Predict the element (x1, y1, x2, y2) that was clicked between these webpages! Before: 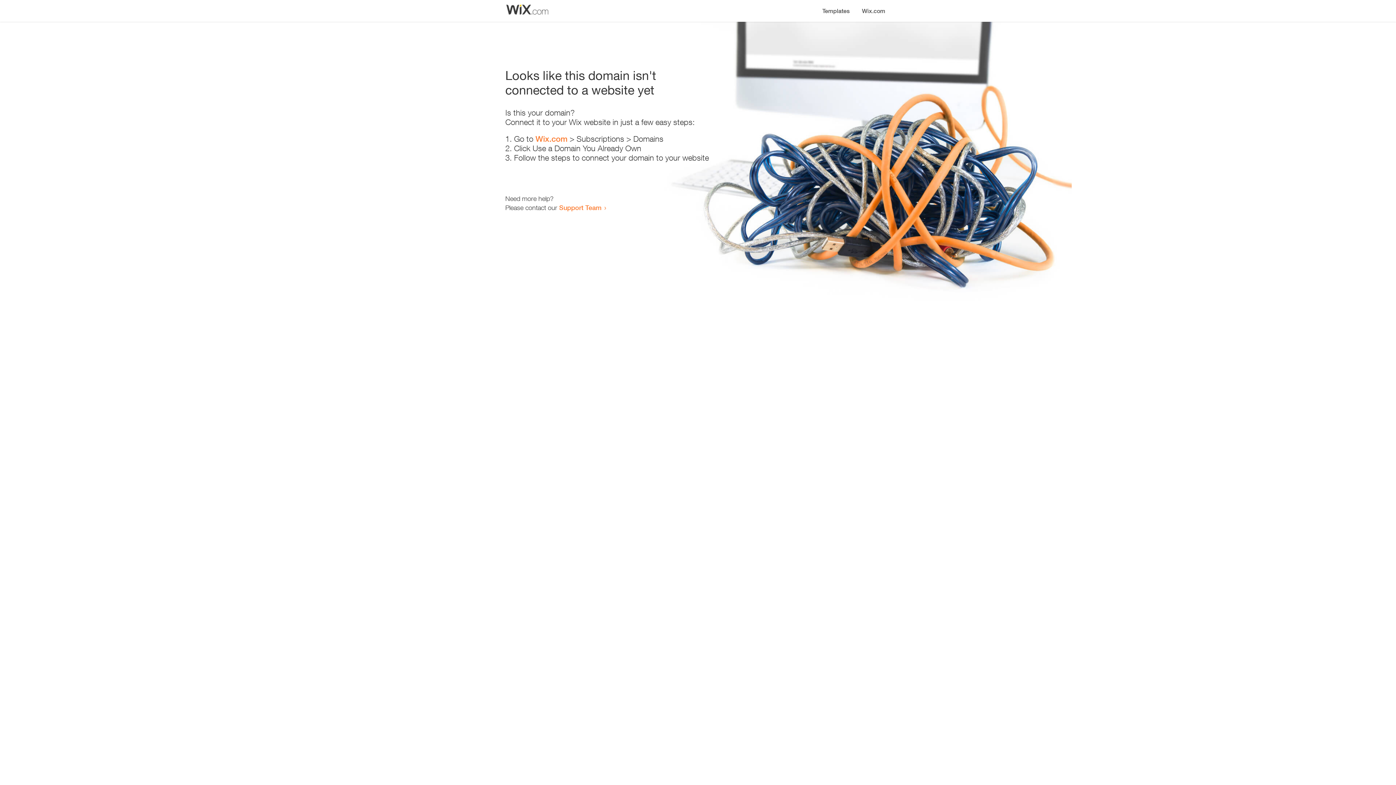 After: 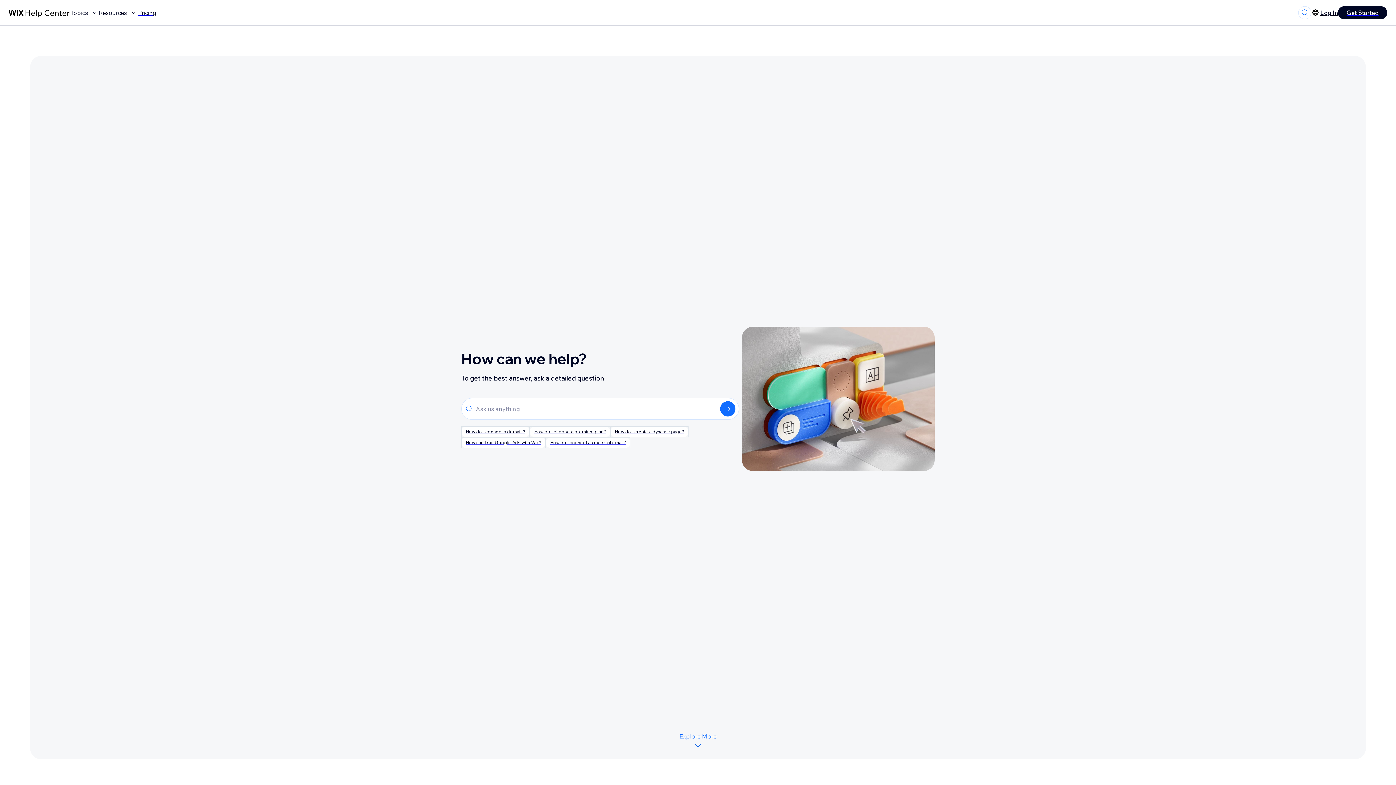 Action: bbox: (559, 203, 601, 211) label: Support Team